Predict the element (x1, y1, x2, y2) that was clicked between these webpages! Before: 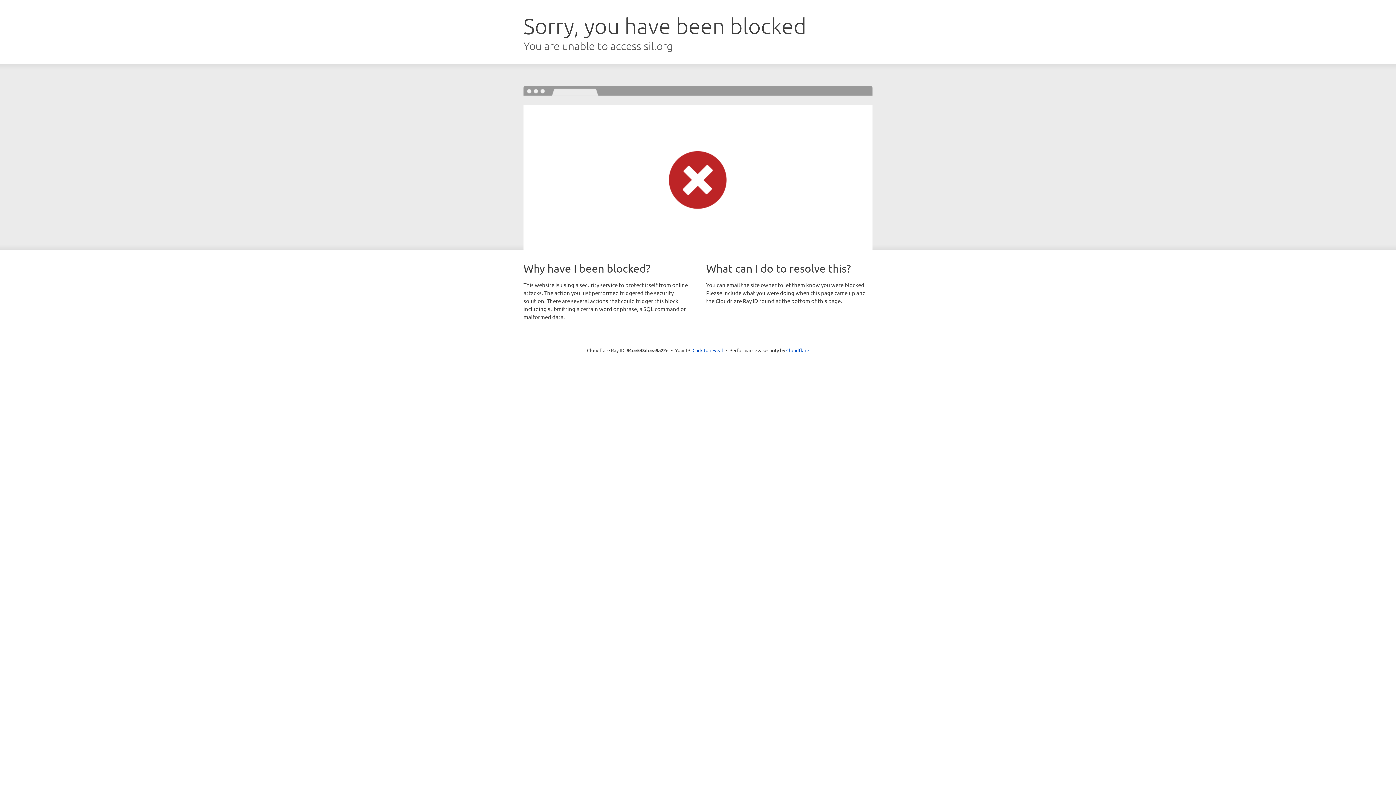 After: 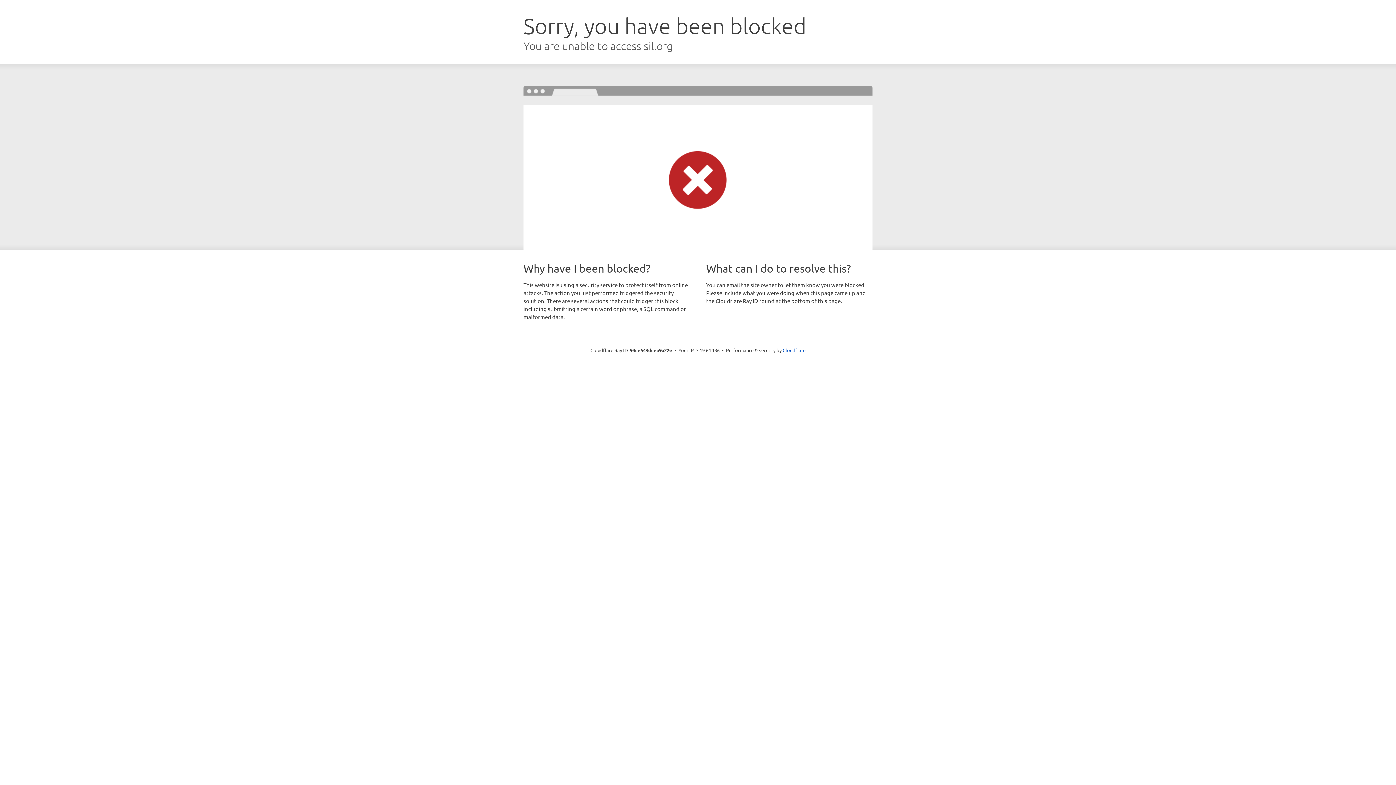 Action: bbox: (692, 346, 723, 353) label: Click to reveal